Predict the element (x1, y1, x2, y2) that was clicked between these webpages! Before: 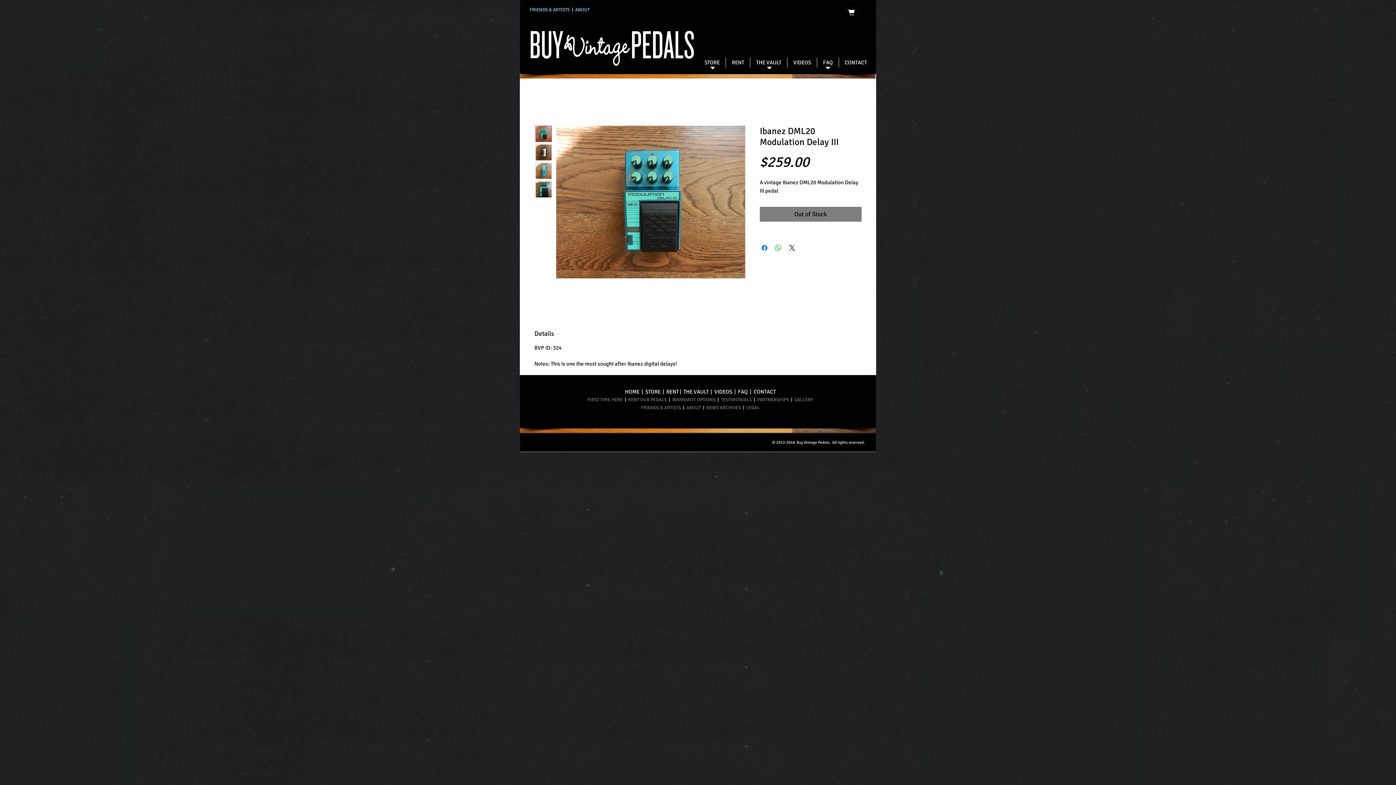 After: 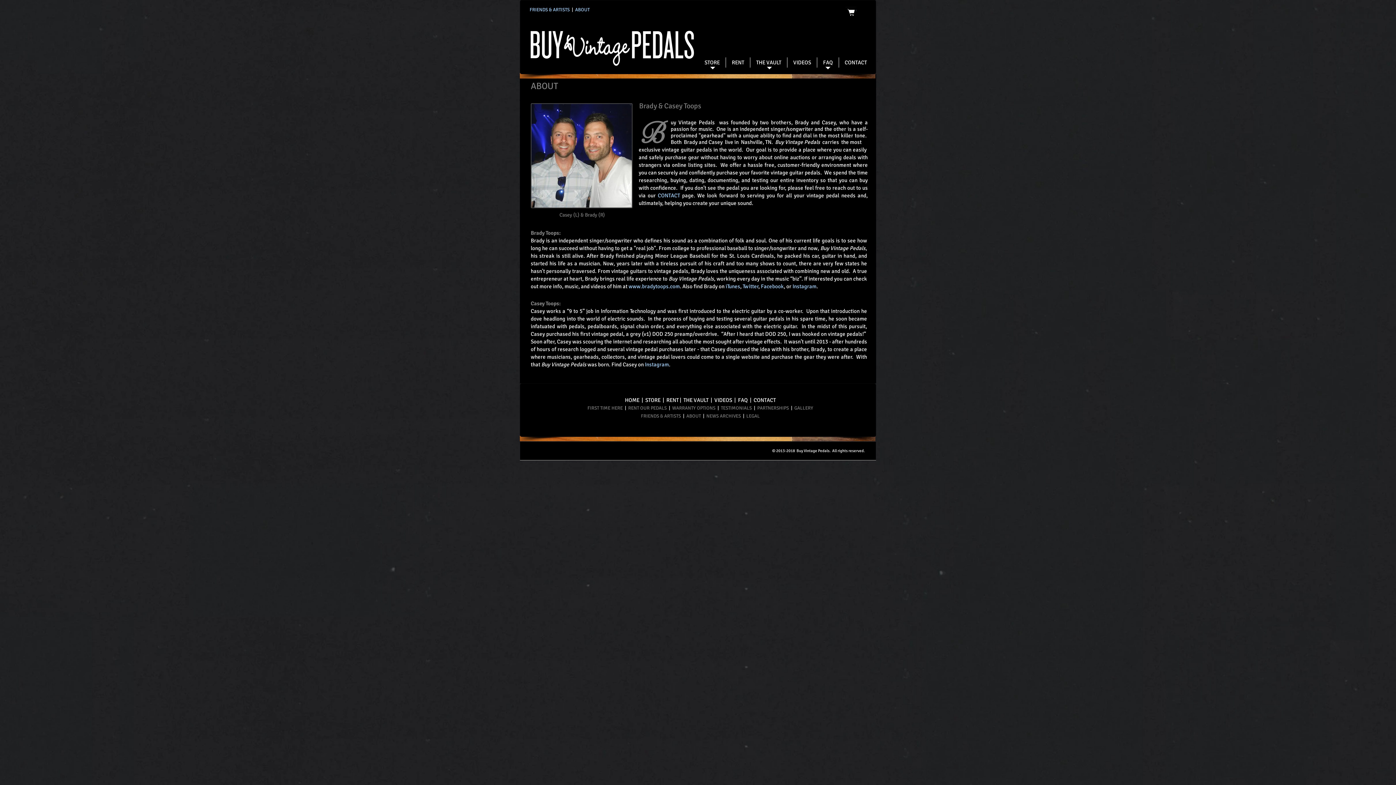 Action: label: ABOUT bbox: (575, 6, 589, 12)